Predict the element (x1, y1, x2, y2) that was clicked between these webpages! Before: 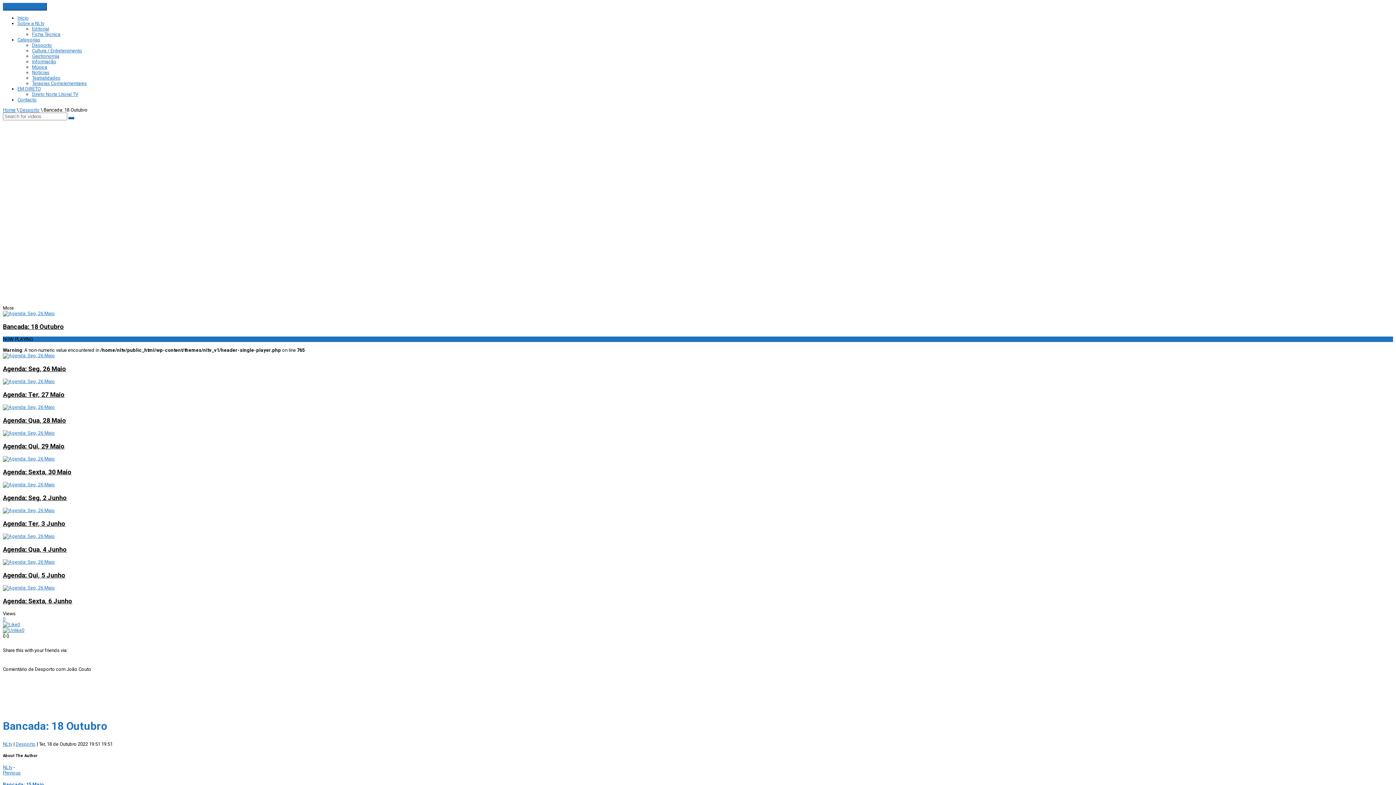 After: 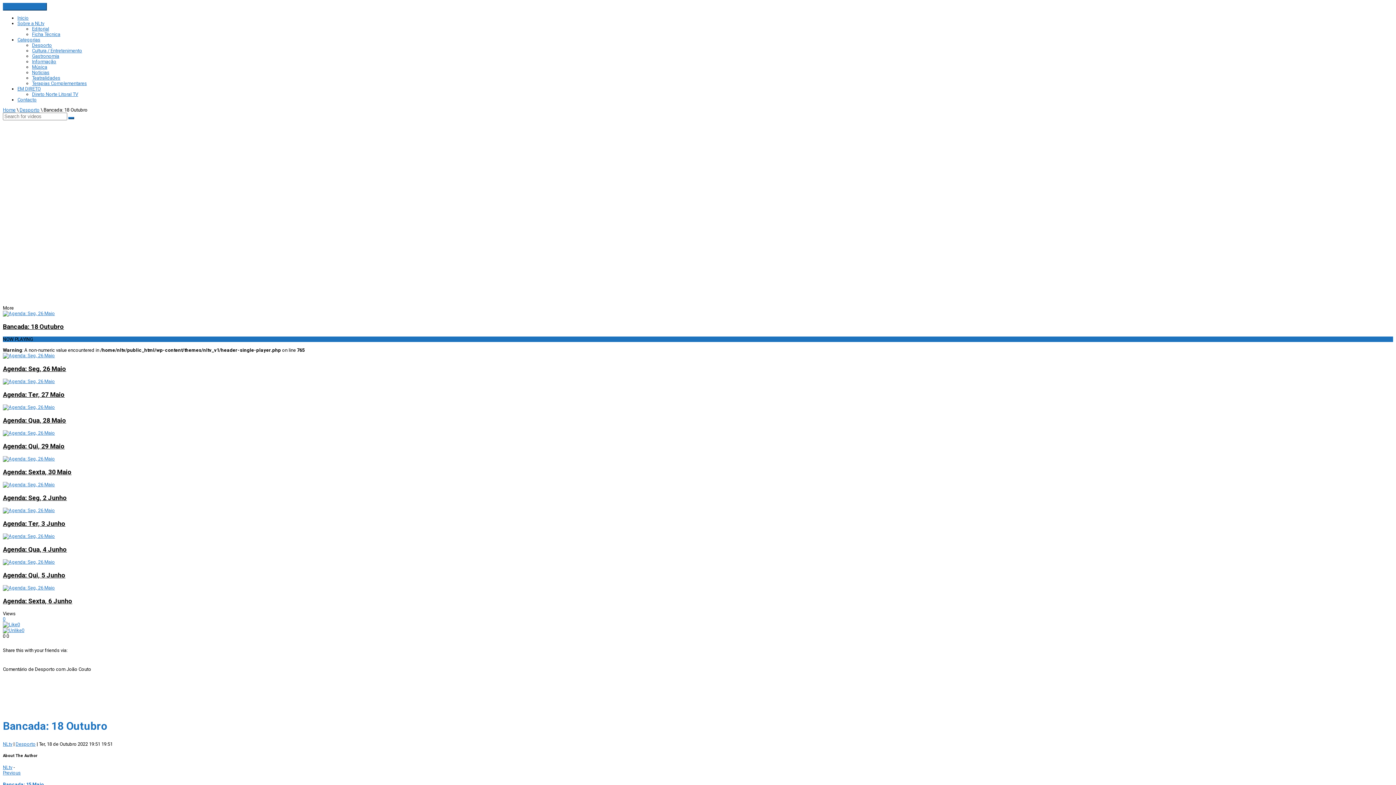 Action: label: Categorias bbox: (17, 37, 40, 42)